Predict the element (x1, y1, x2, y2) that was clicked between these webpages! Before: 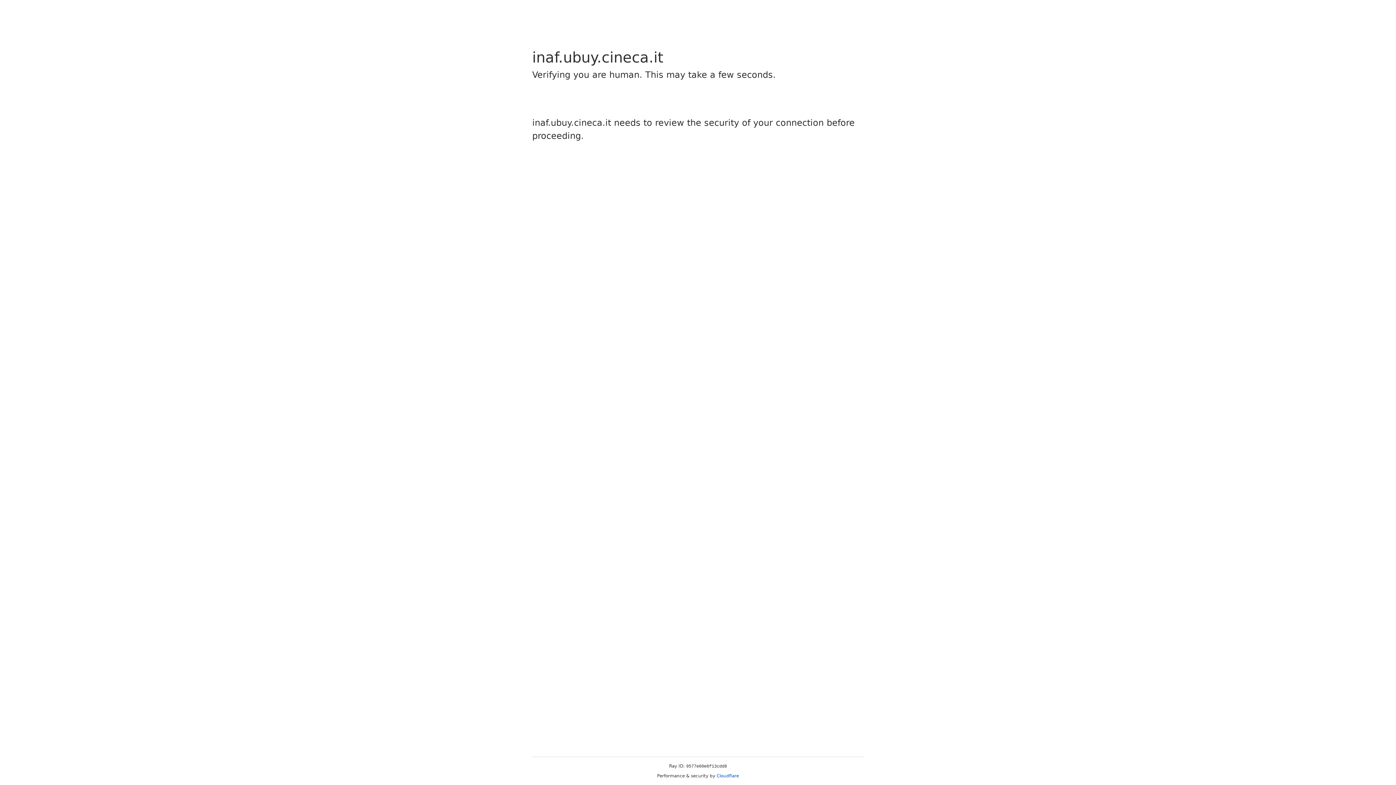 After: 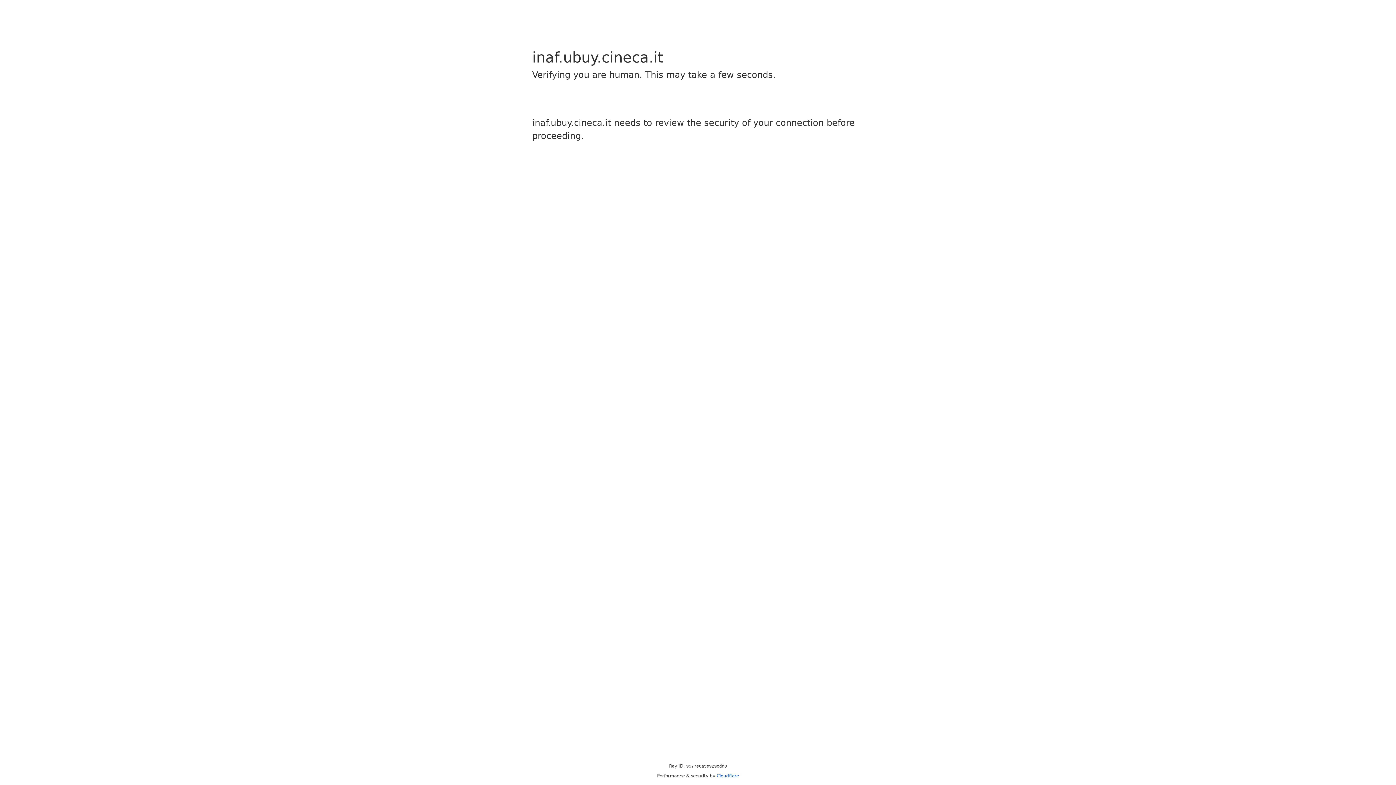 Action: bbox: (716, 773, 739, 778) label: Cloudflare